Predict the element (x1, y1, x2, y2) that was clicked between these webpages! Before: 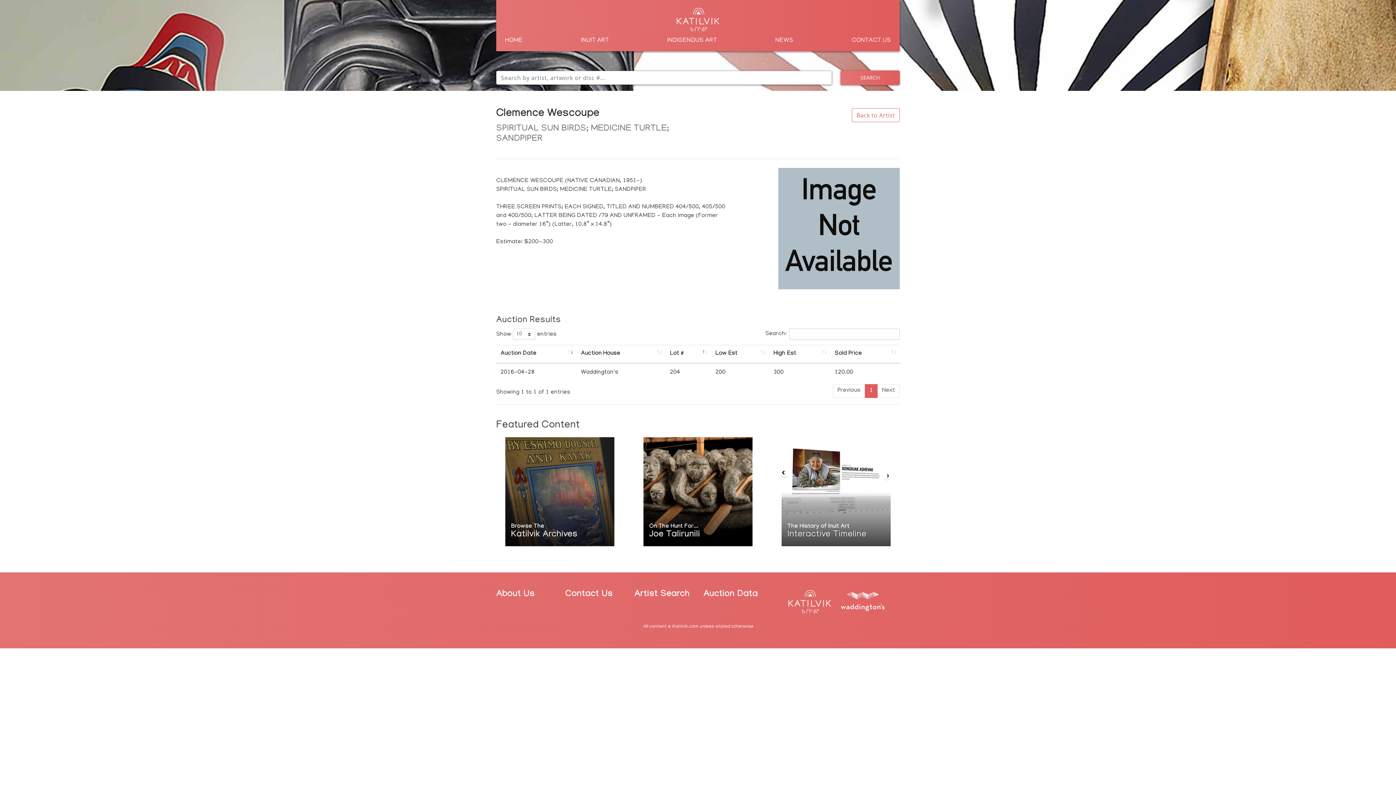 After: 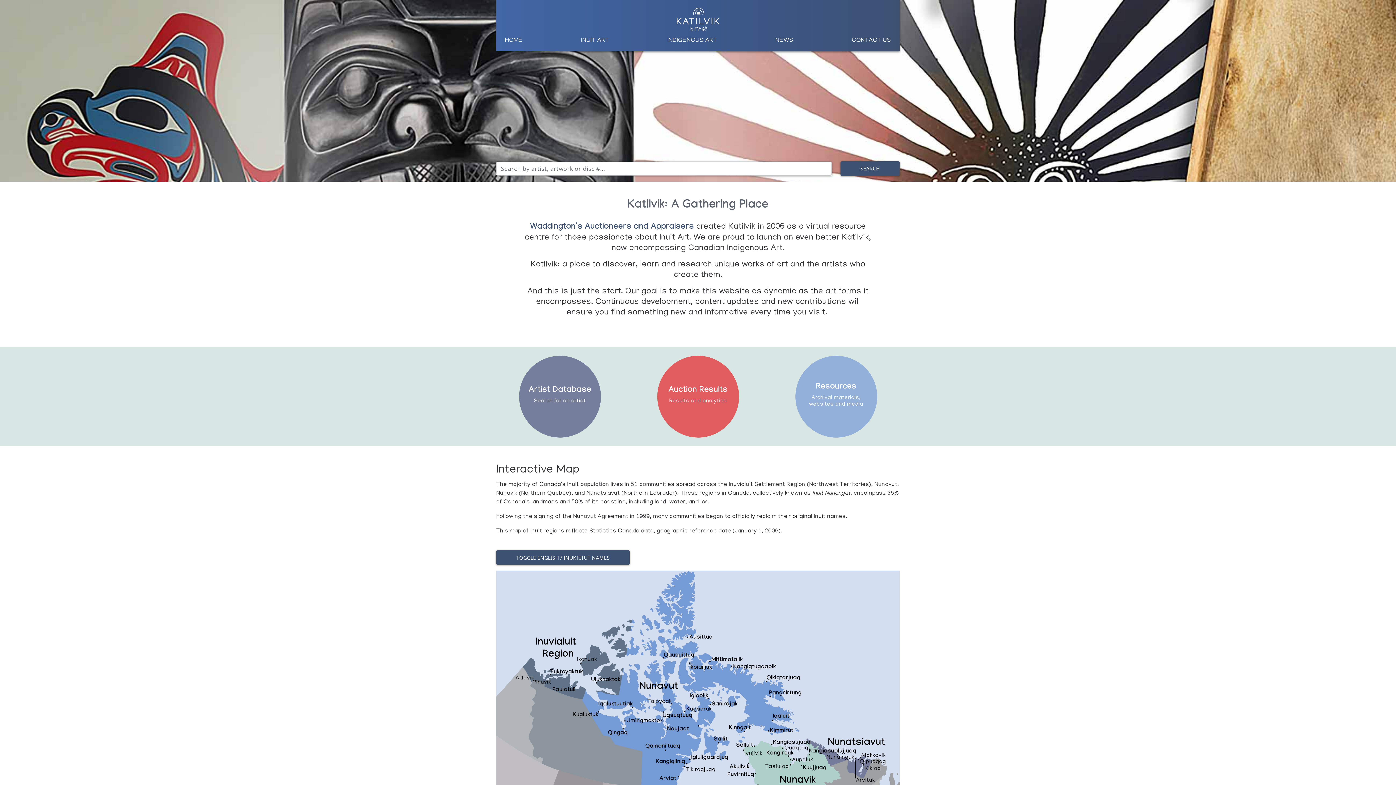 Action: bbox: (676, 5, 720, 33)